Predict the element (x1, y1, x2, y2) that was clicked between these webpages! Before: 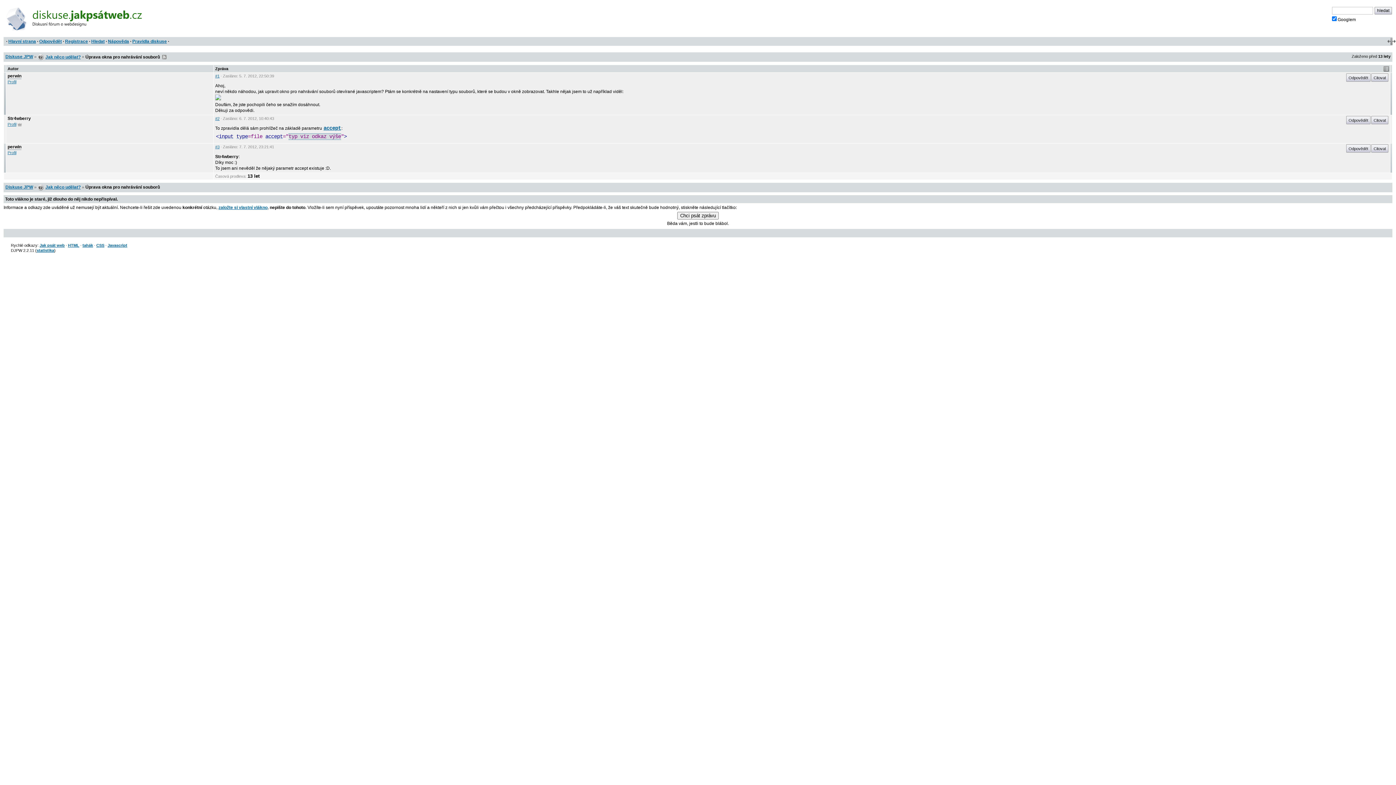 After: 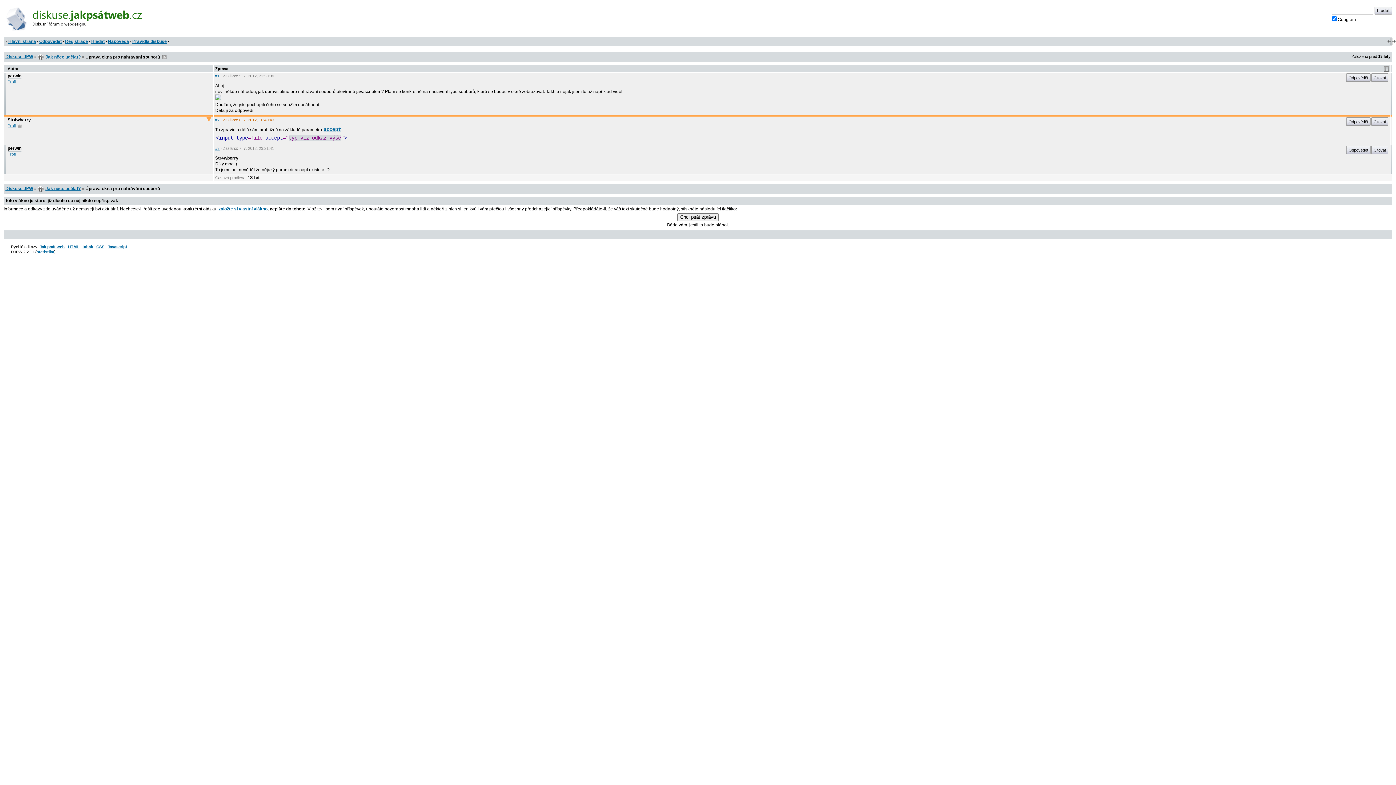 Action: label: #2 bbox: (215, 116, 219, 120)